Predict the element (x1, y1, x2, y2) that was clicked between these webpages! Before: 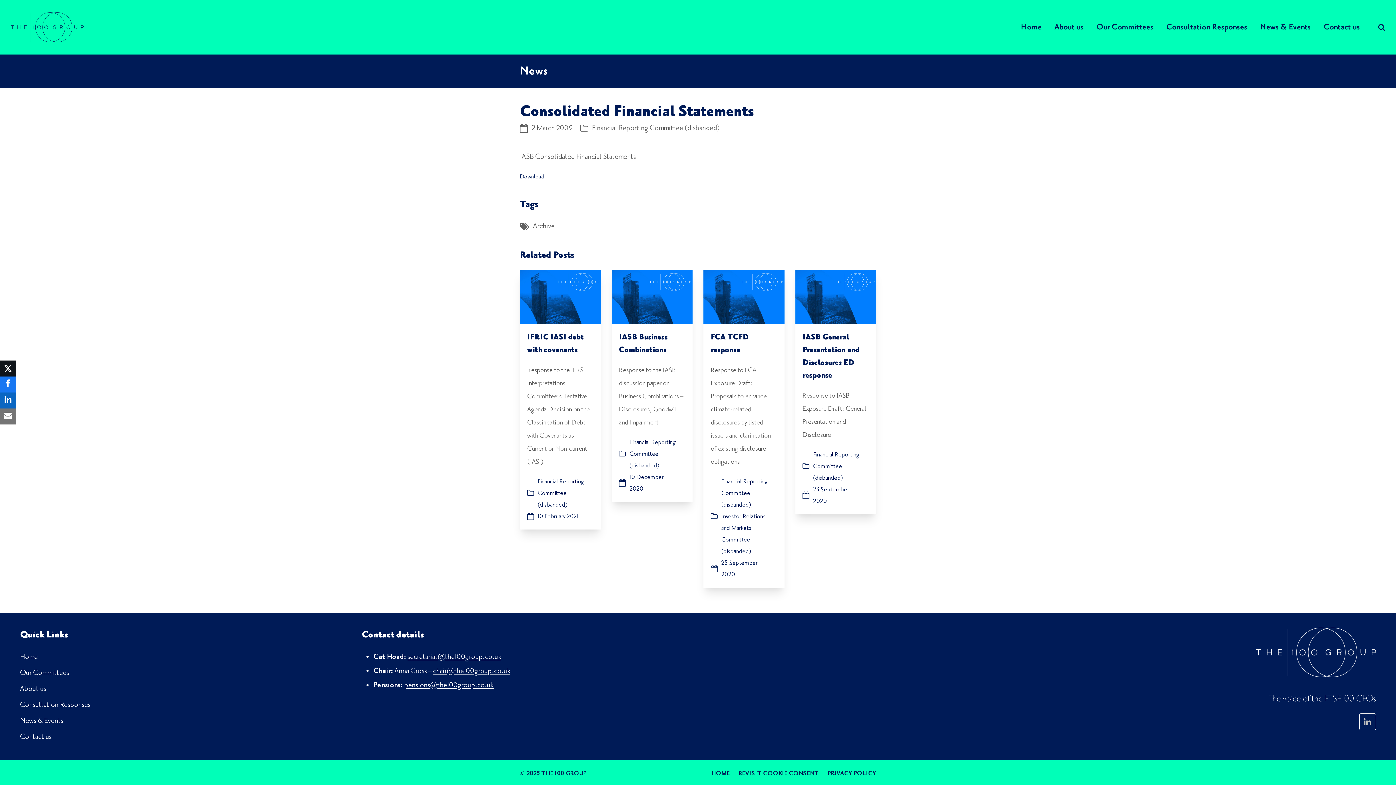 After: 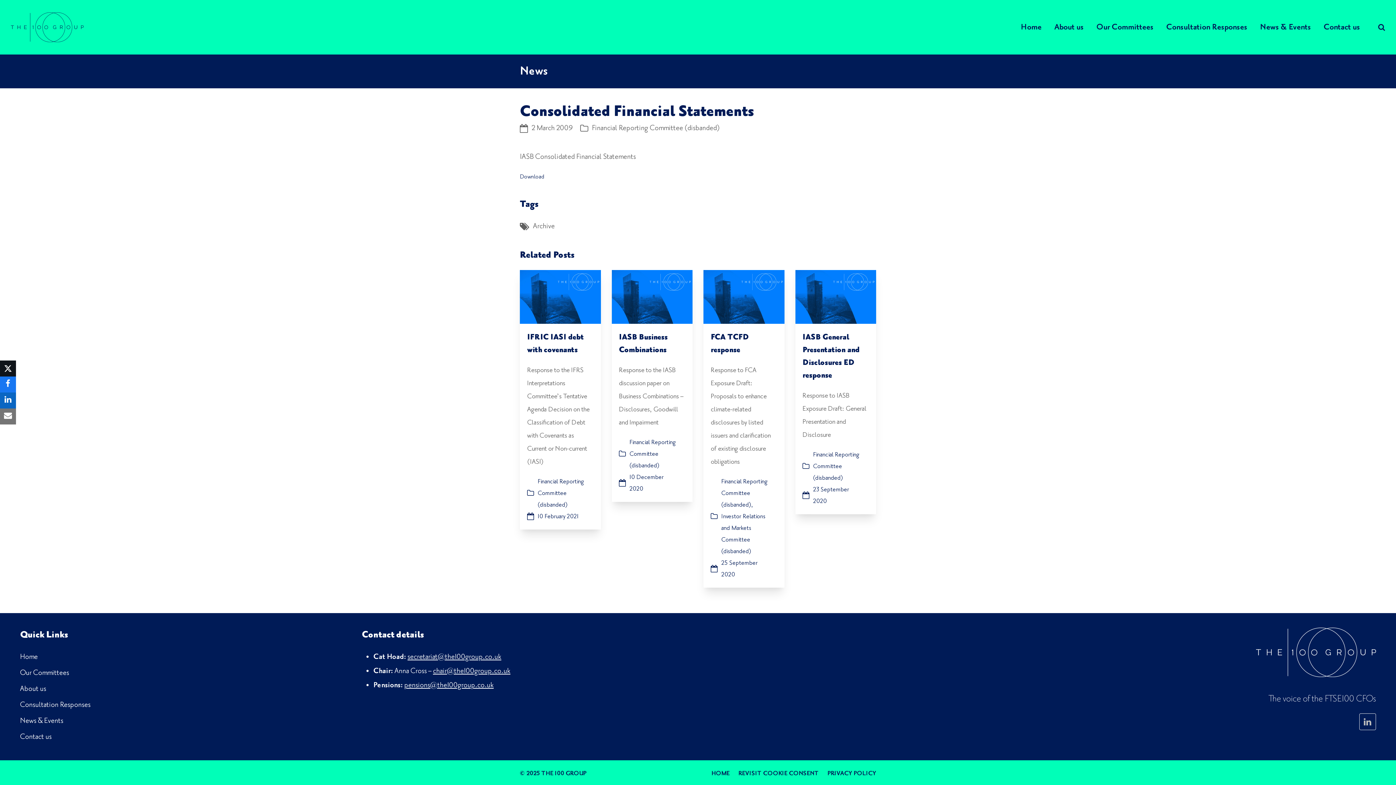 Action: label: pensions@the100group.co.uk bbox: (404, 681, 493, 689)